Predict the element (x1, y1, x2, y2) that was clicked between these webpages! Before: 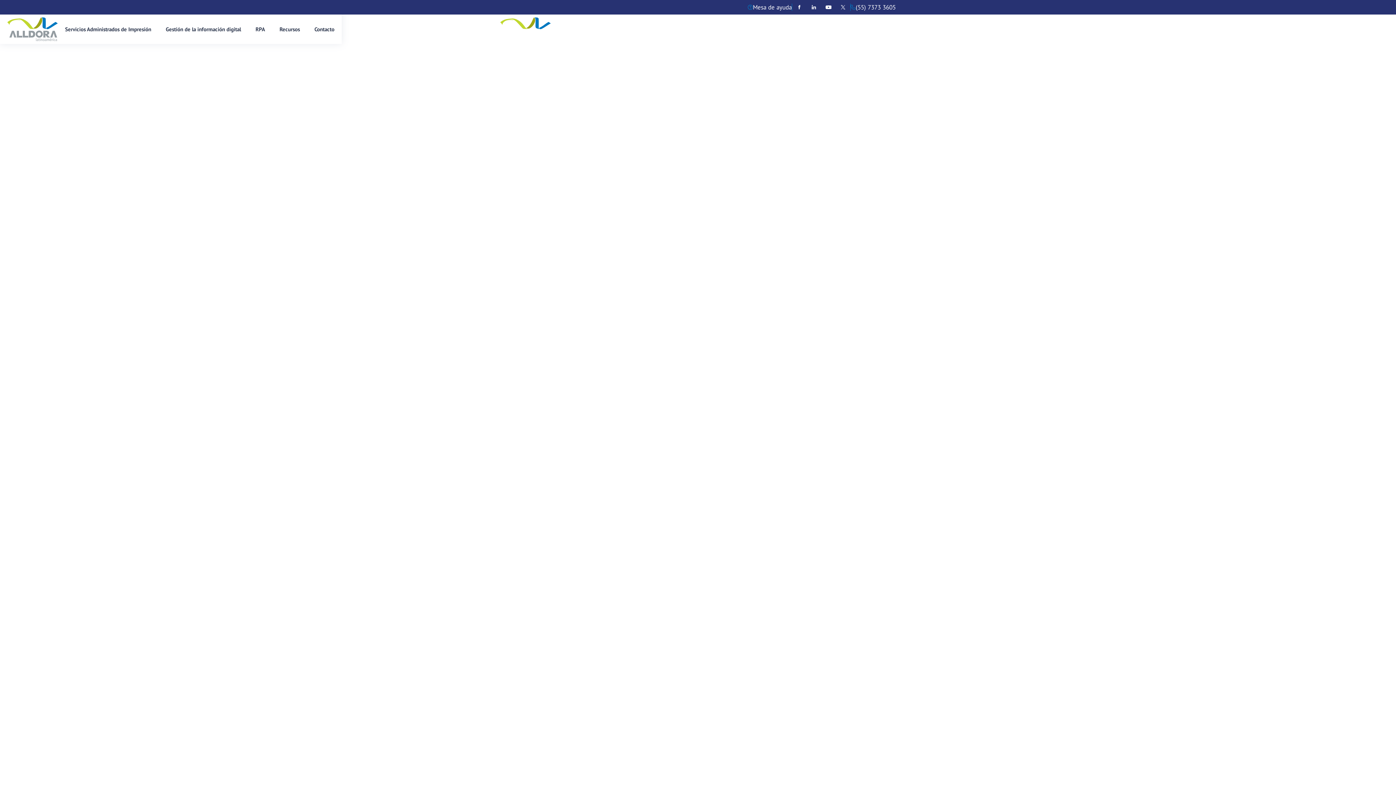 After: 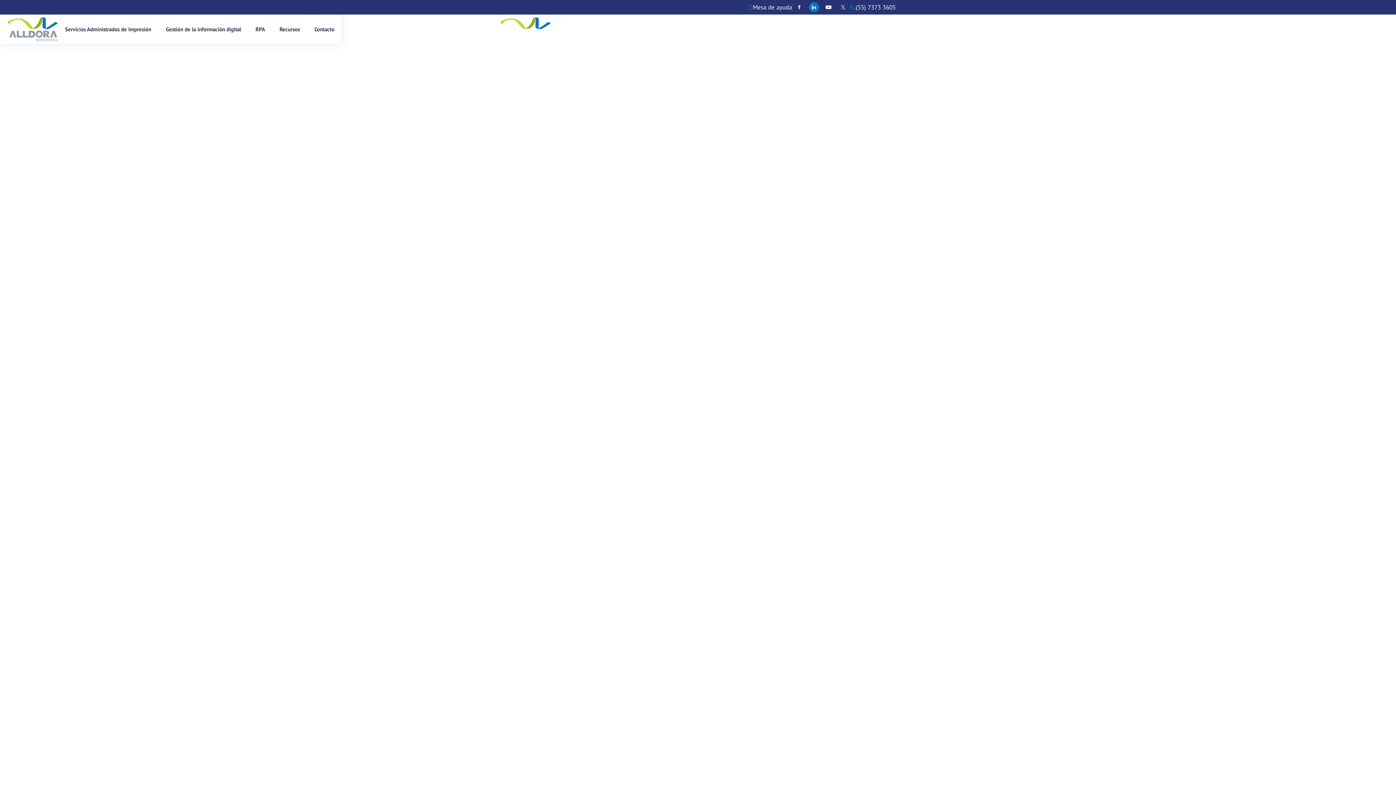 Action: bbox: (806, 0, 821, 14)